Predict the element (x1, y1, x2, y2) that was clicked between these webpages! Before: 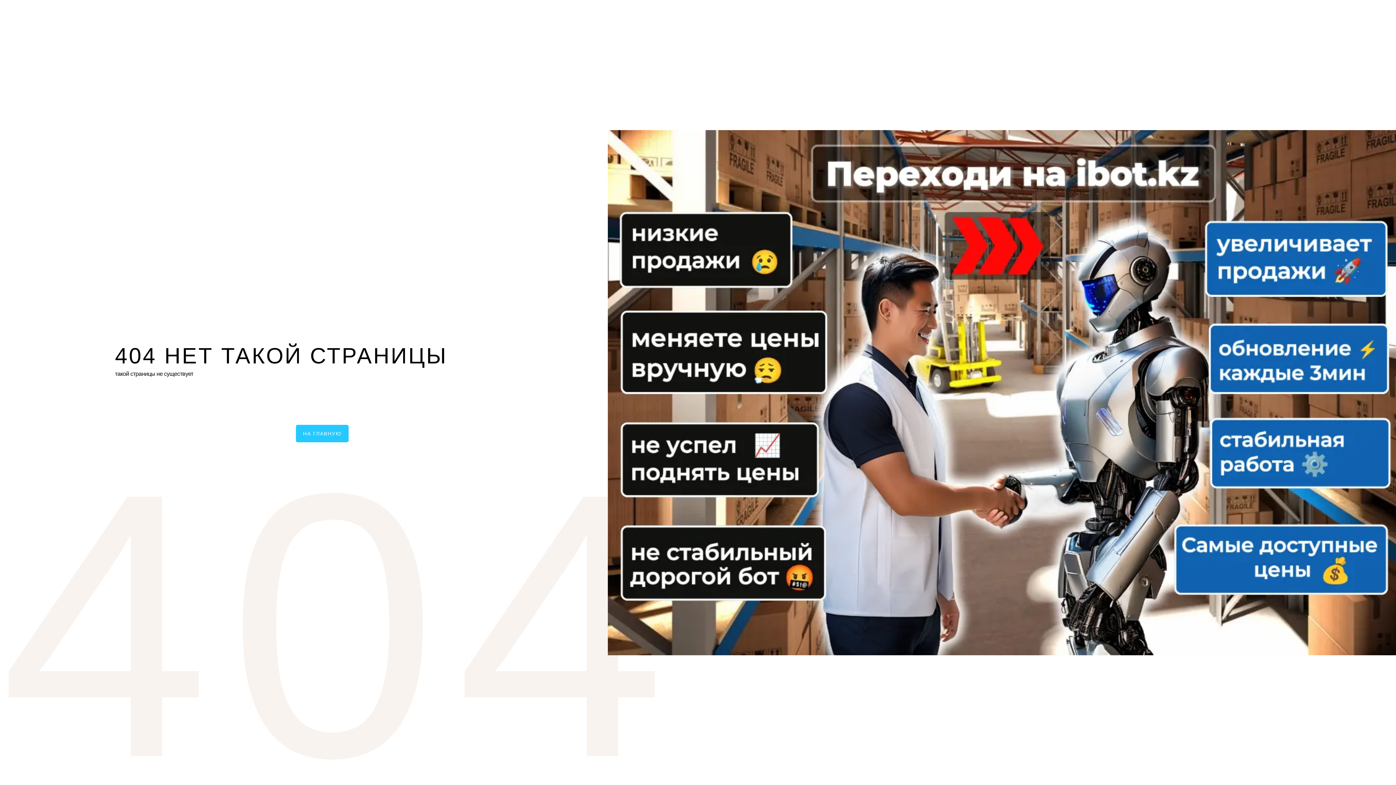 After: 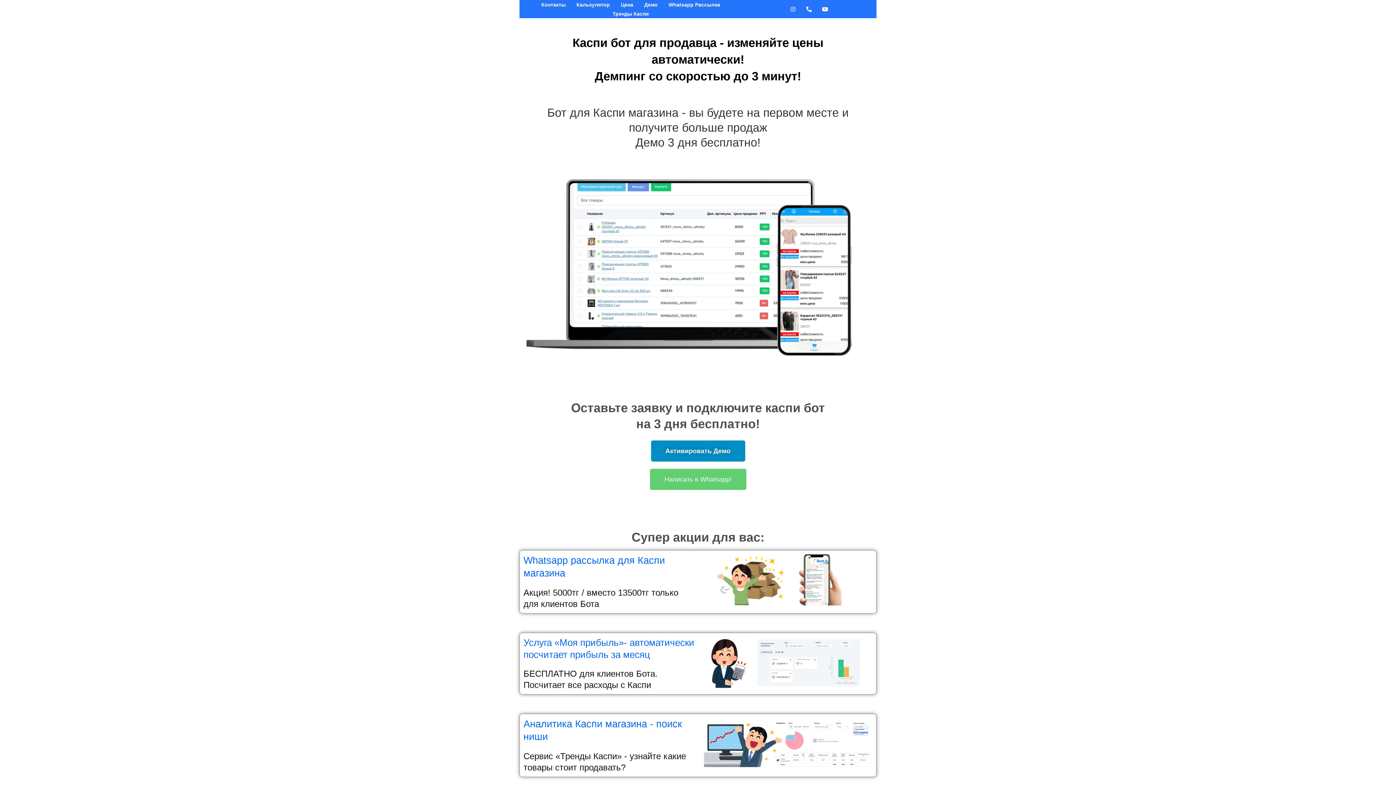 Action: label: НА ГЛАВНУЮ bbox: (295, 425, 348, 442)